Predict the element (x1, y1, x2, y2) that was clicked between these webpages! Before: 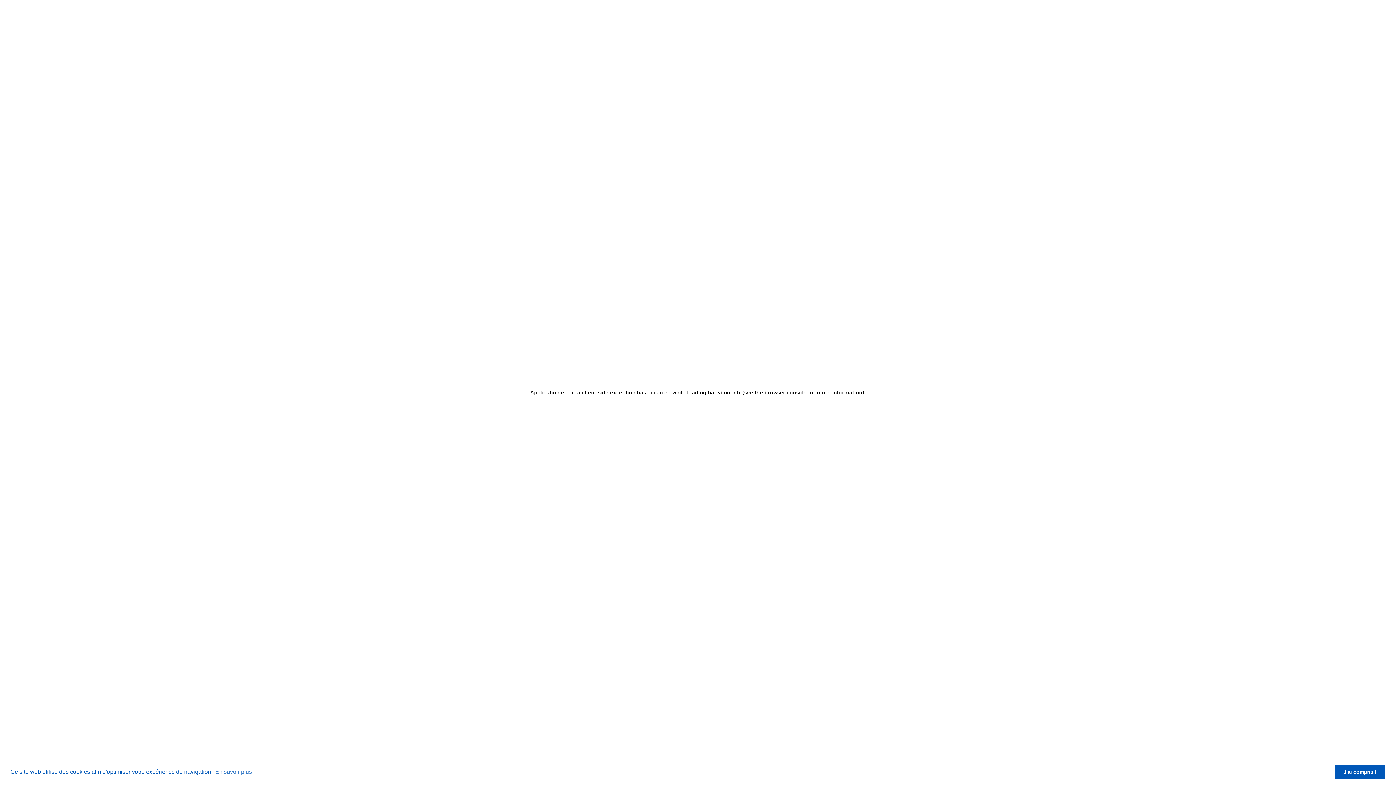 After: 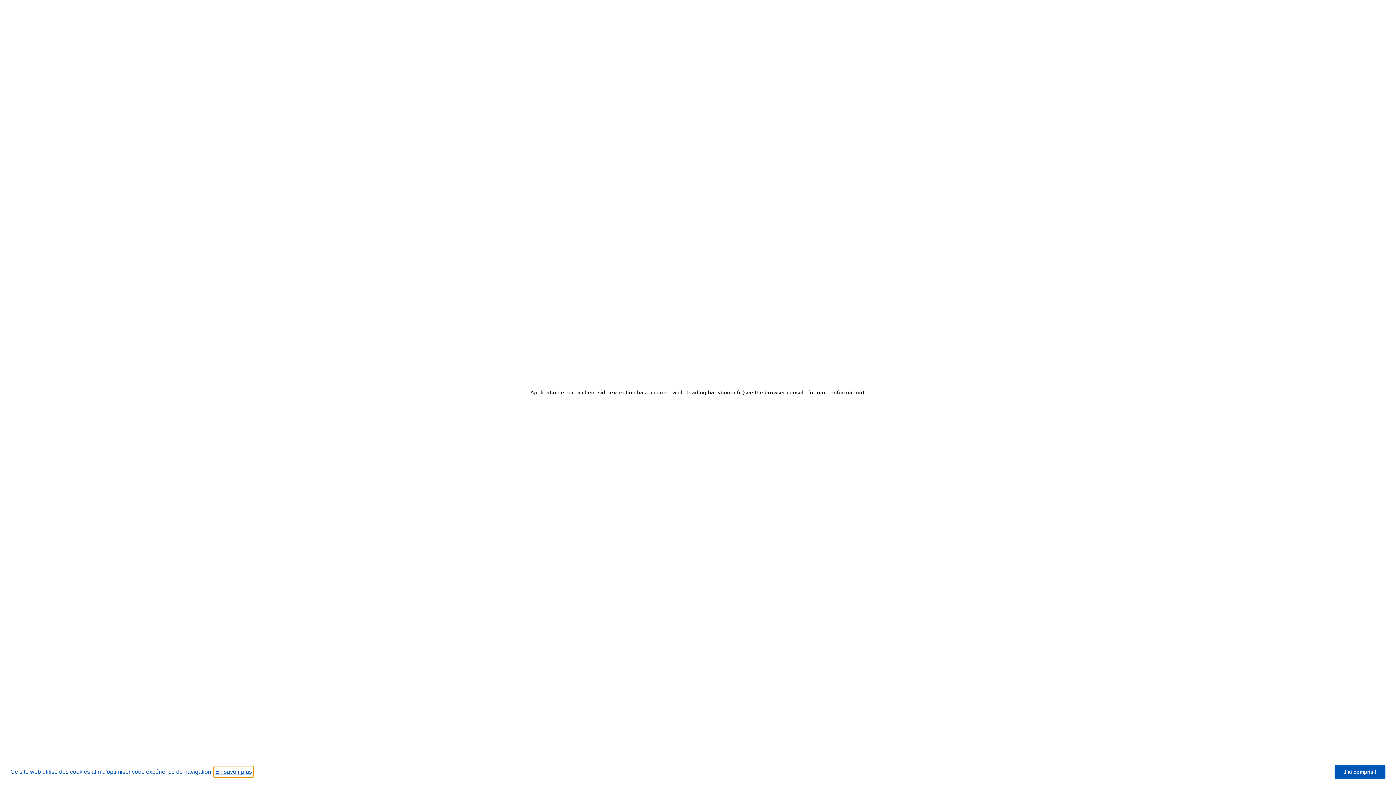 Action: bbox: (214, 766, 253, 777) label: learn more about cookies